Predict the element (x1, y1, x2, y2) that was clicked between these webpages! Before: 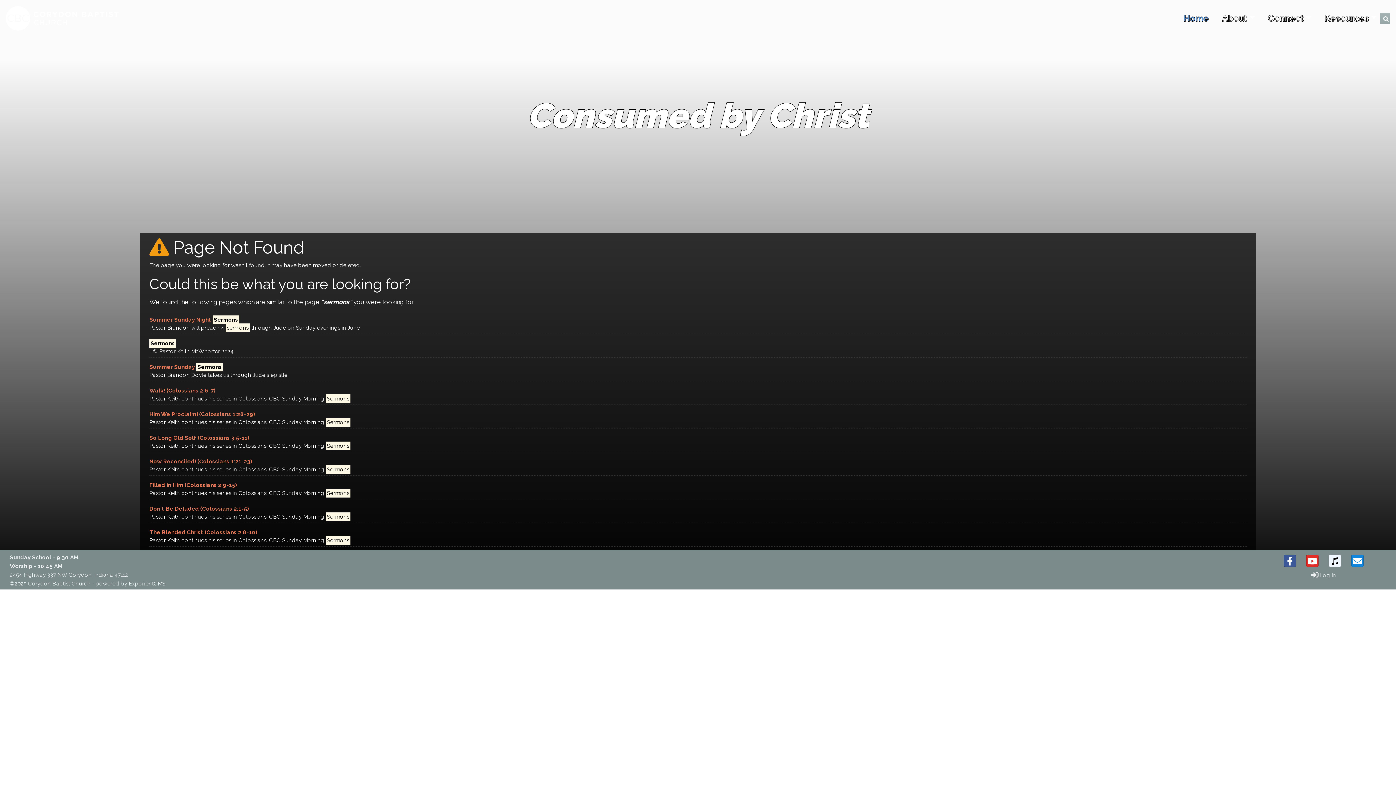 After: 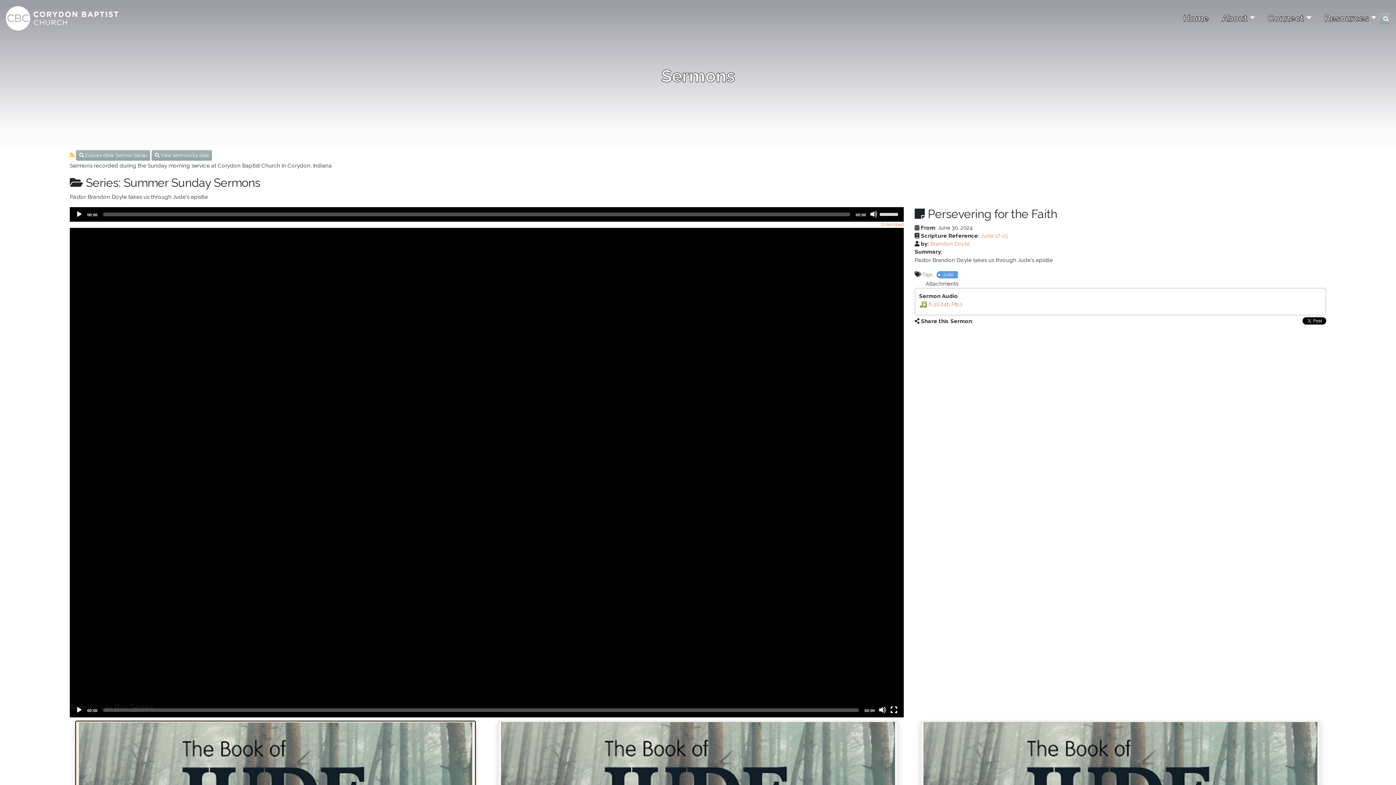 Action: bbox: (149, 362, 222, 371) label: Summer Sunday Sermons